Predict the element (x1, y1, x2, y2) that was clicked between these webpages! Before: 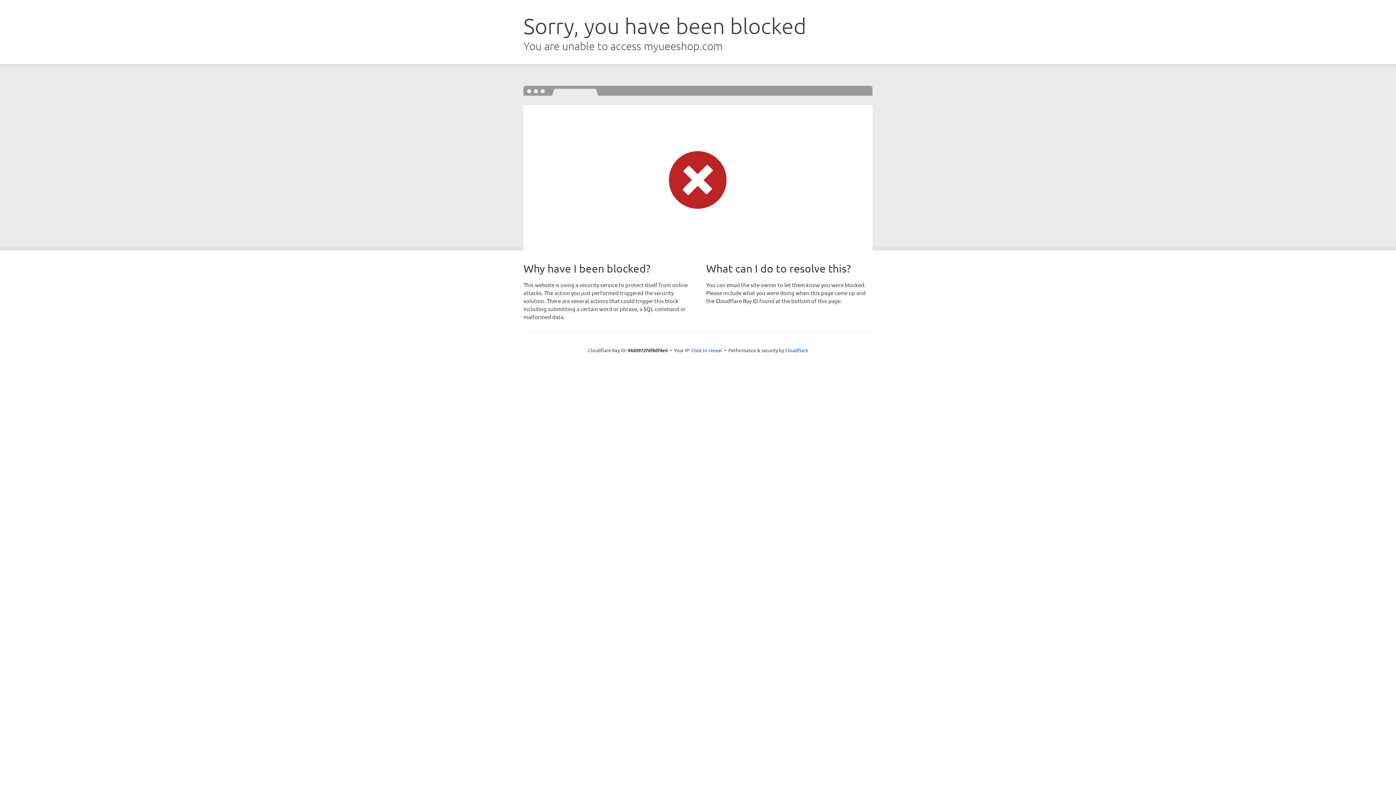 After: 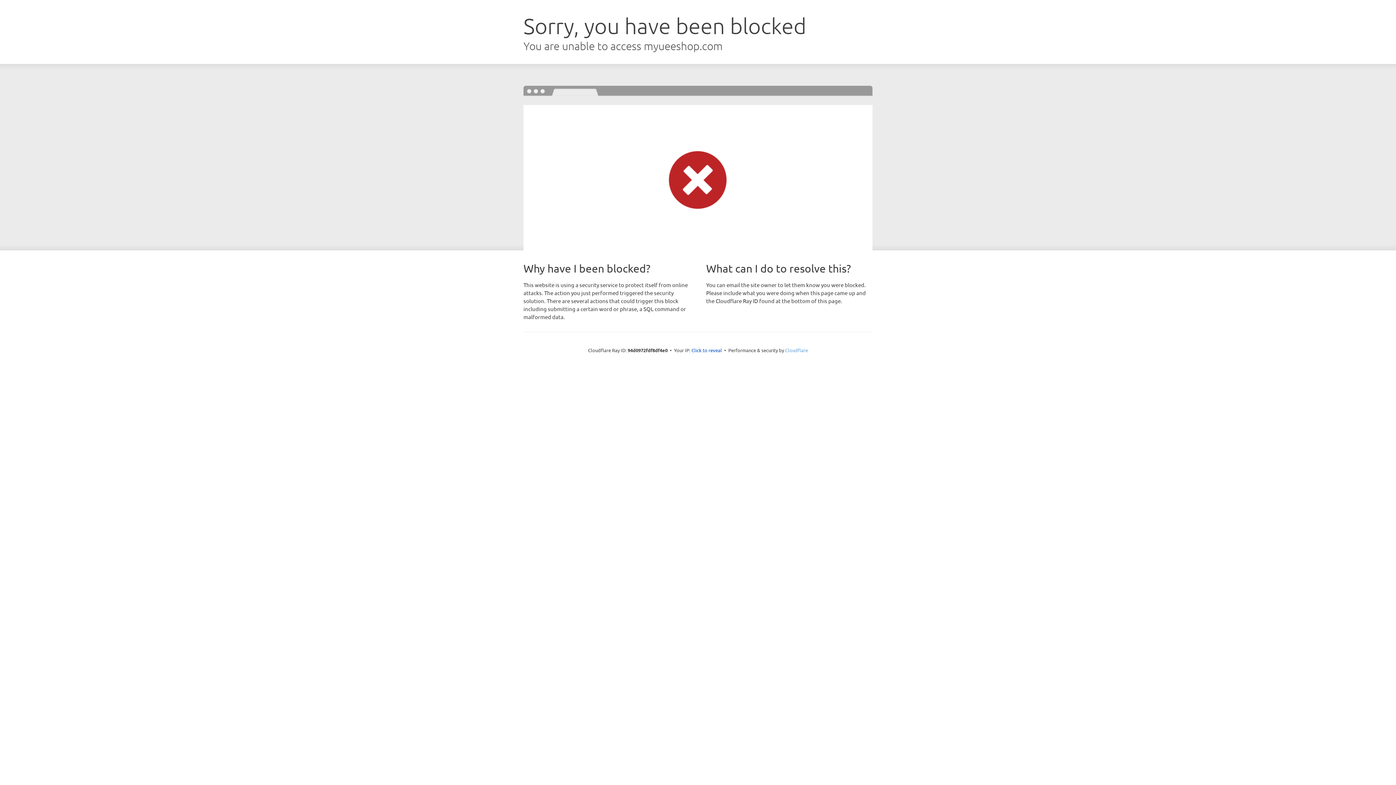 Action: bbox: (785, 347, 808, 353) label: Cloudflare